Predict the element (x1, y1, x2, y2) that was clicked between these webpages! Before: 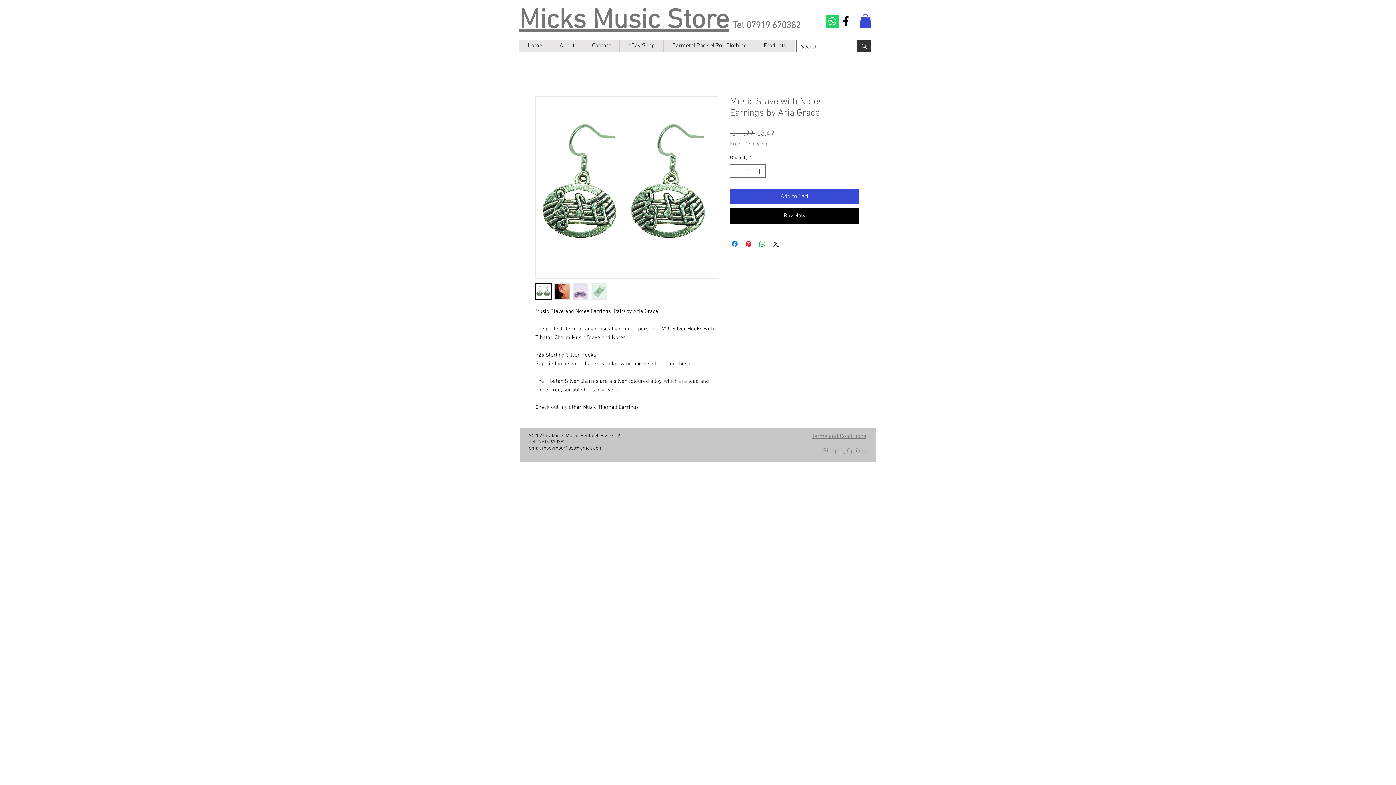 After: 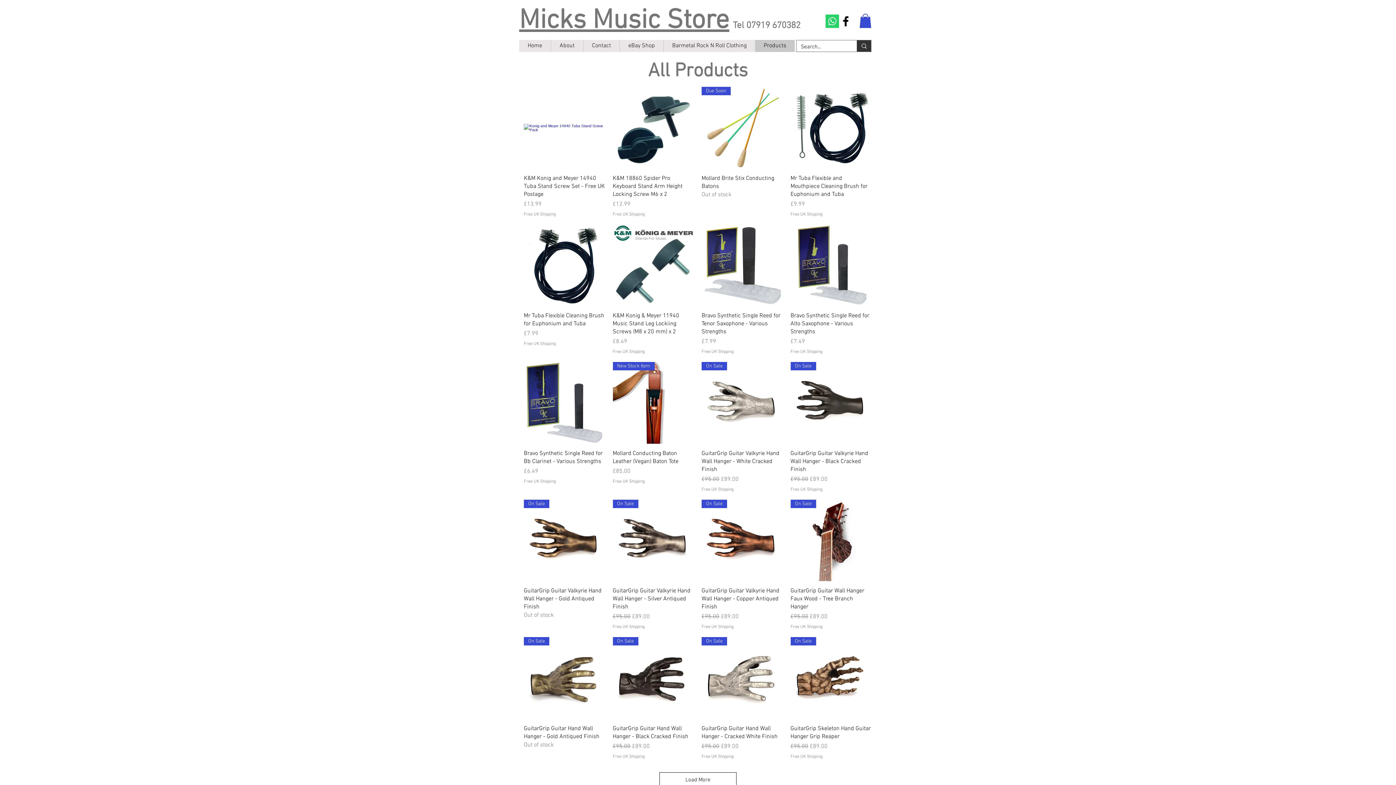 Action: bbox: (755, 40, 794, 52) label: Products